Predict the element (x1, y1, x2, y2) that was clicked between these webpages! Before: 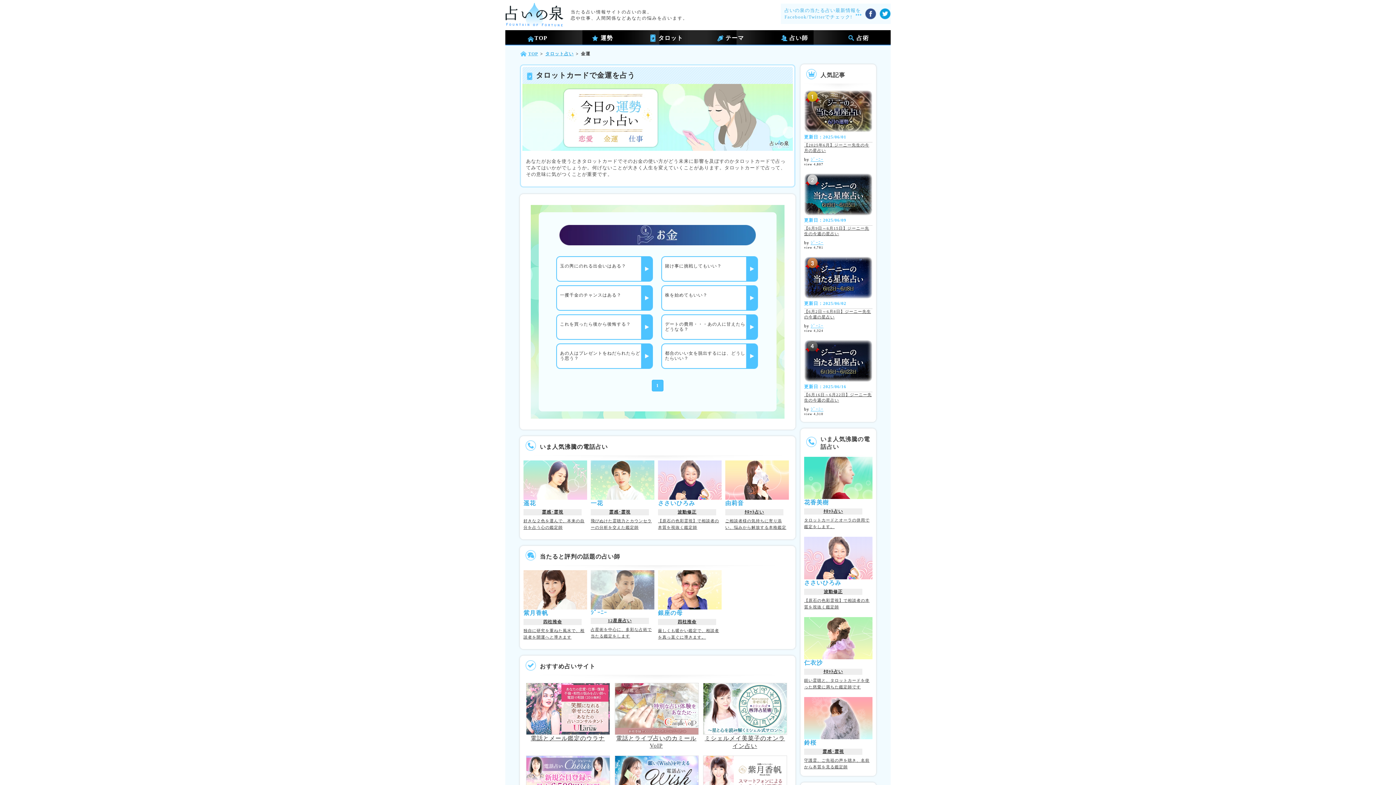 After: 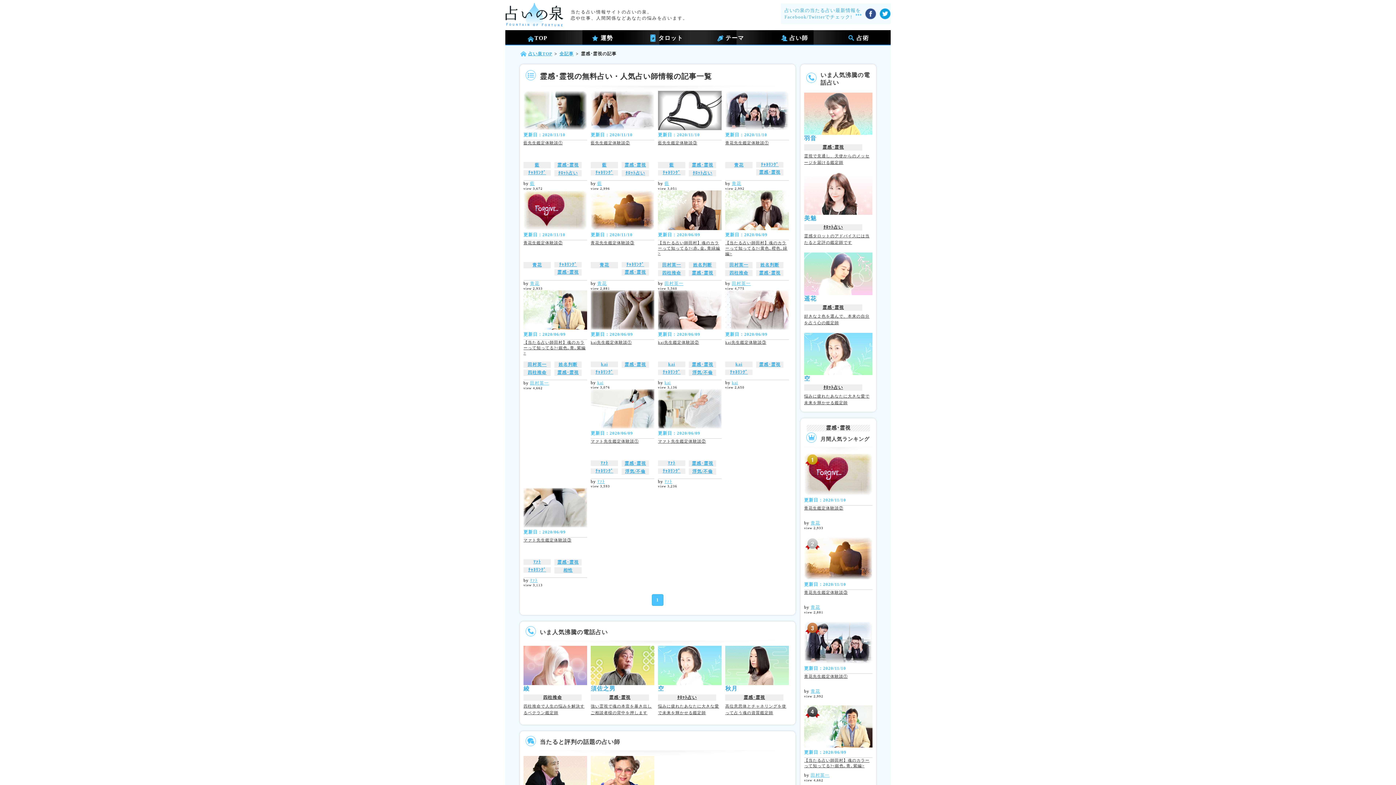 Action: bbox: (804, 749, 862, 755) label: 霊感･霊視